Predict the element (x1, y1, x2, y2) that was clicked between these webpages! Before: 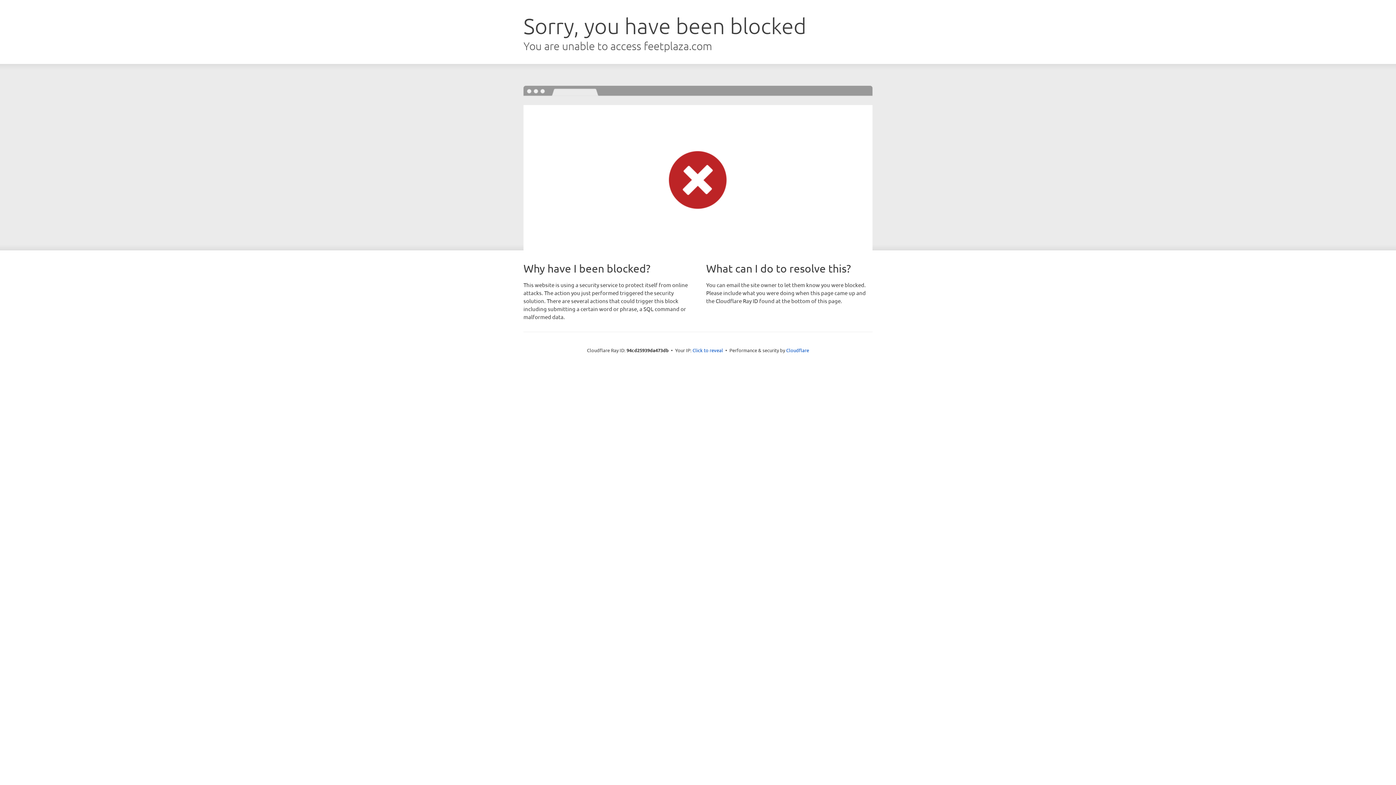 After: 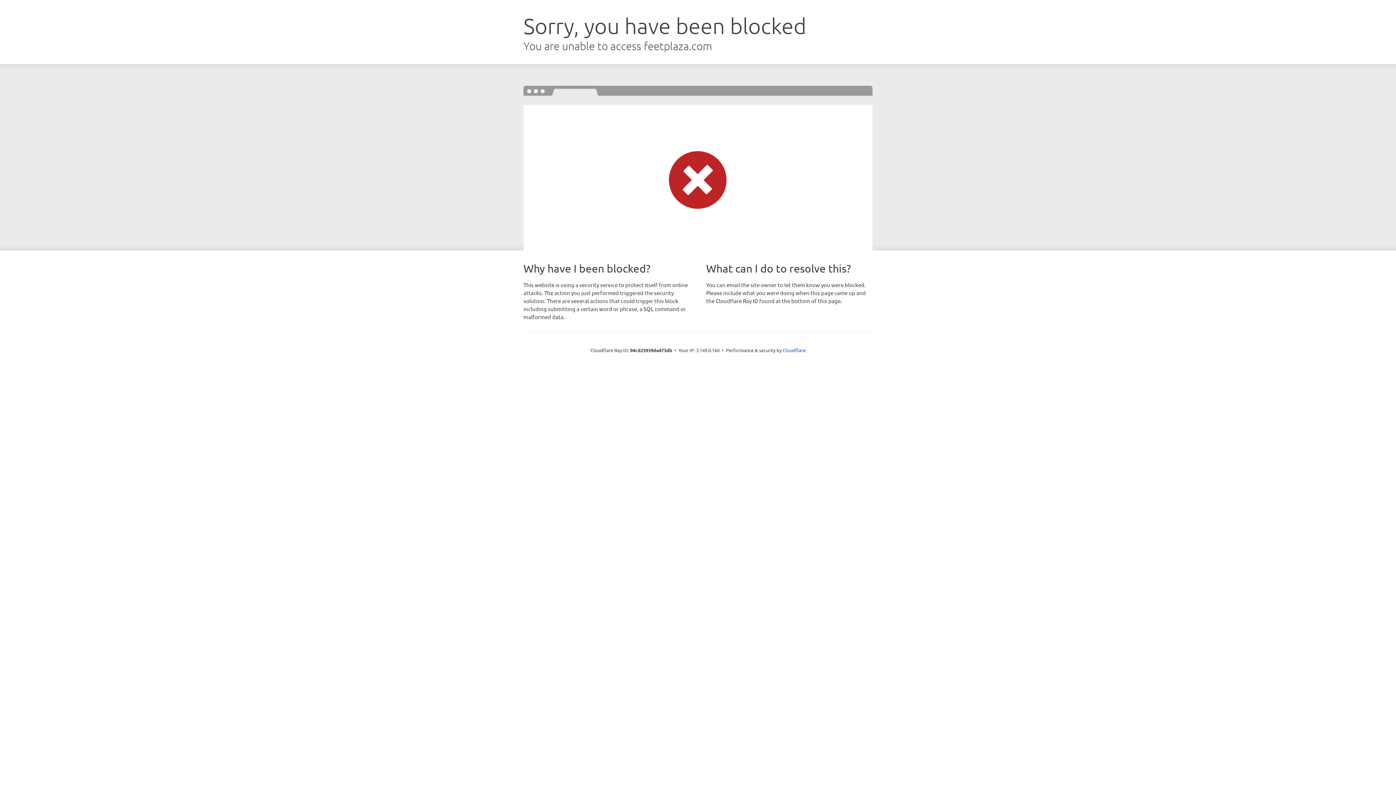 Action: label: Click to reveal bbox: (692, 346, 723, 353)